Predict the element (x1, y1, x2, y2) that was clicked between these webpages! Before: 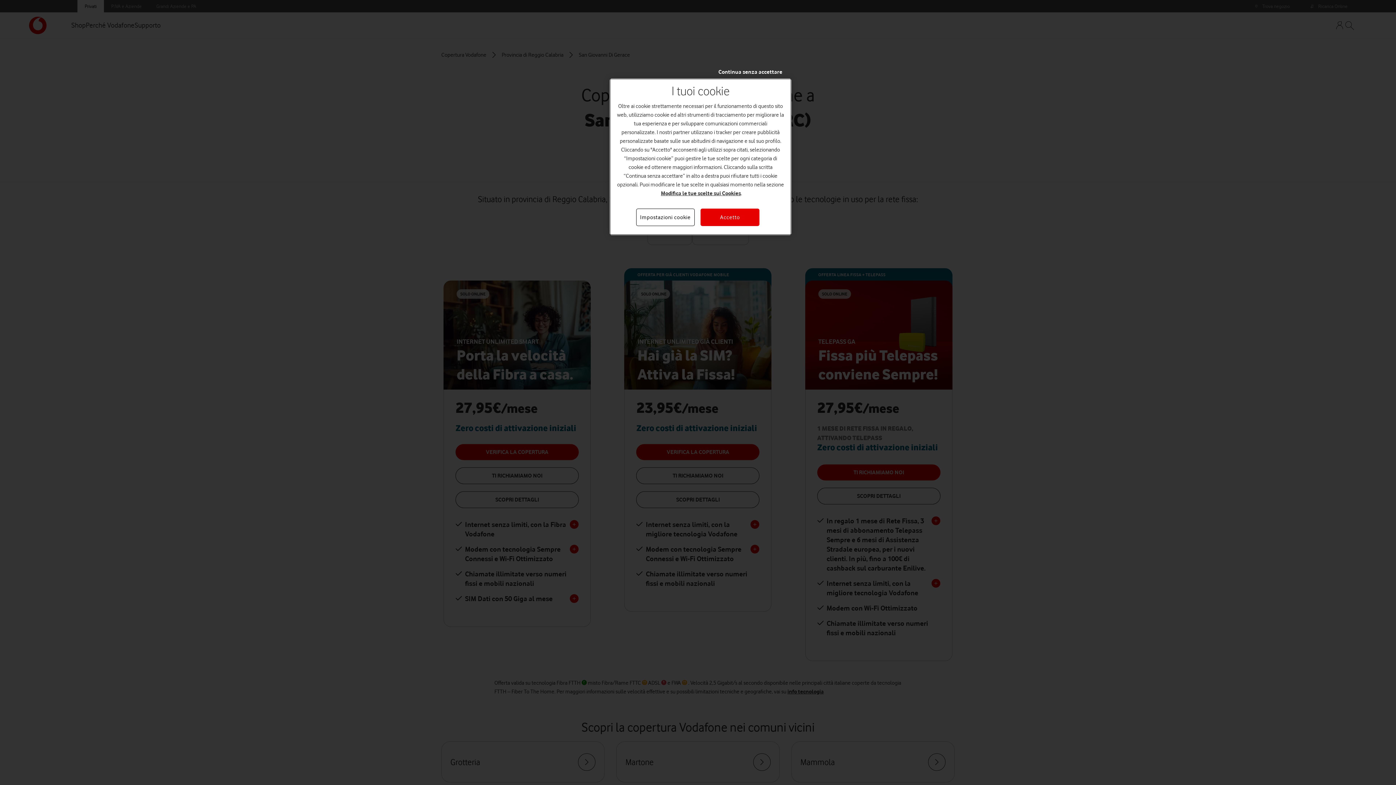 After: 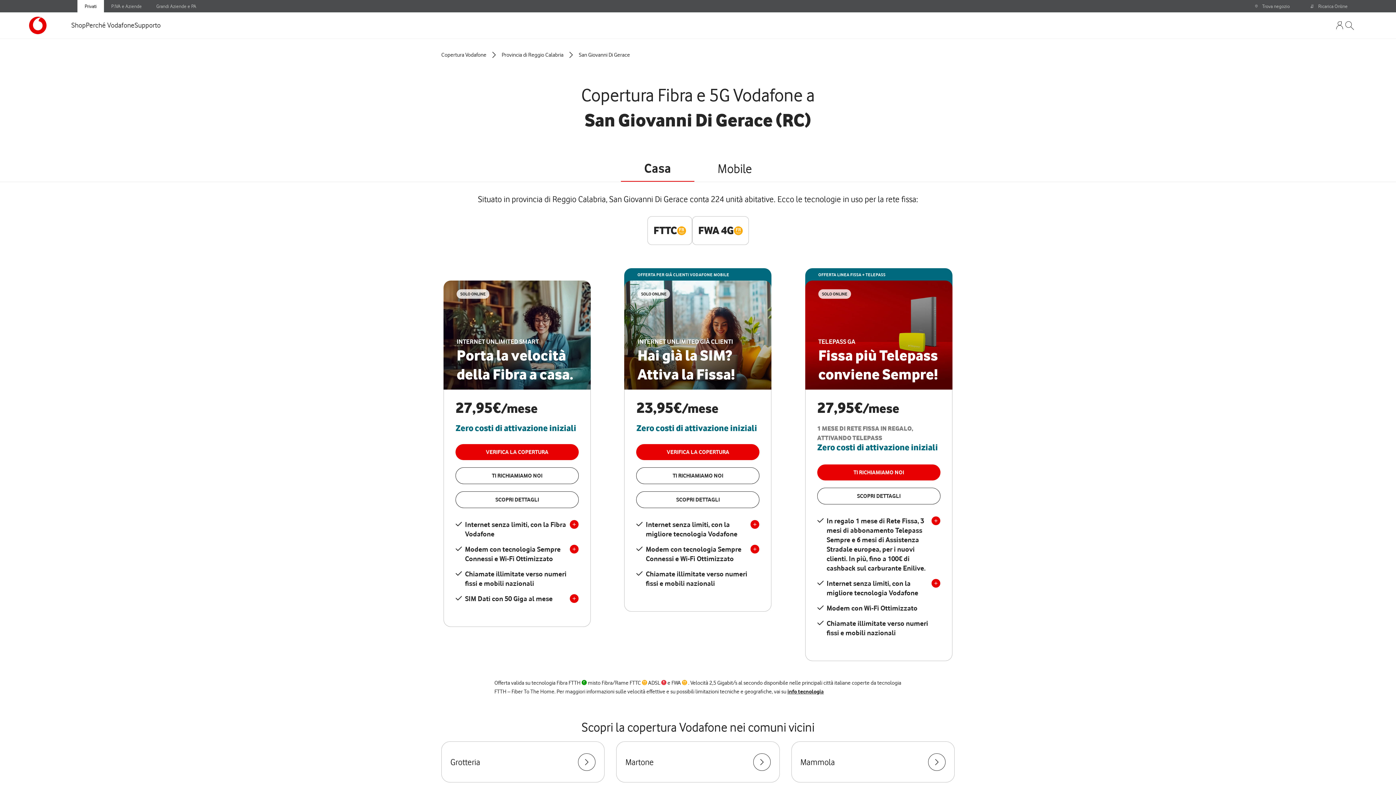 Action: label: Continua senza accettare bbox: (718, 67, 782, 76)